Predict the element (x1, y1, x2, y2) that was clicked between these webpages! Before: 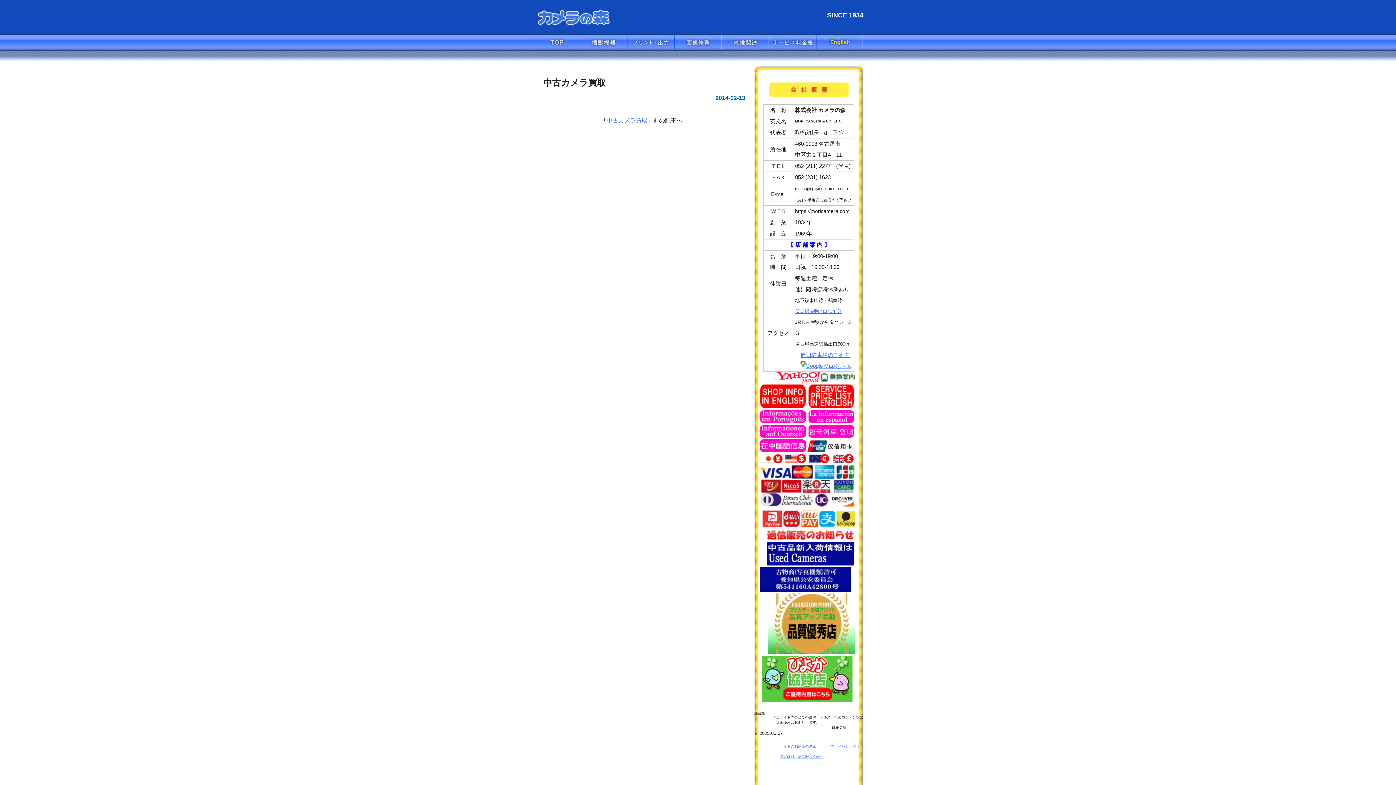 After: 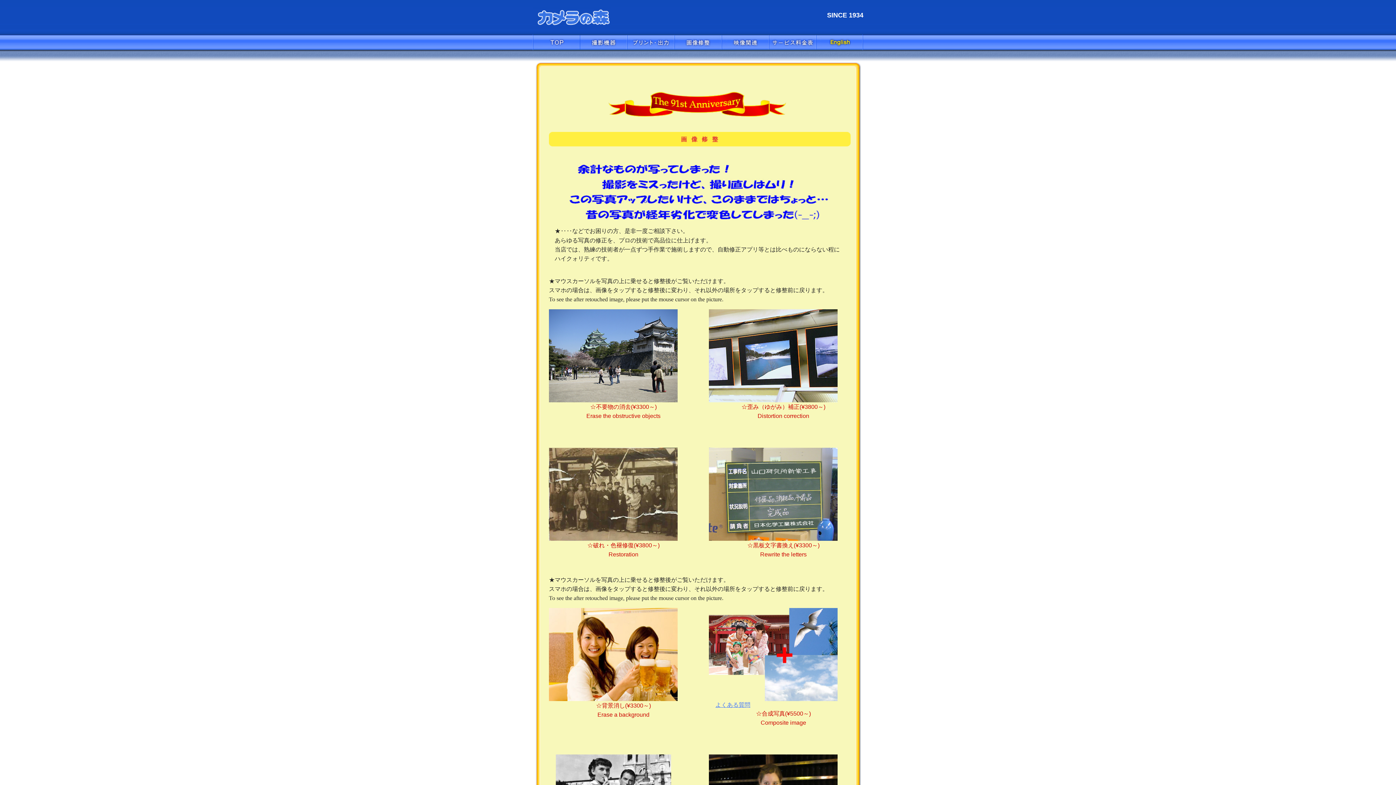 Action: bbox: (674, 34, 721, 51) label: 画像修正